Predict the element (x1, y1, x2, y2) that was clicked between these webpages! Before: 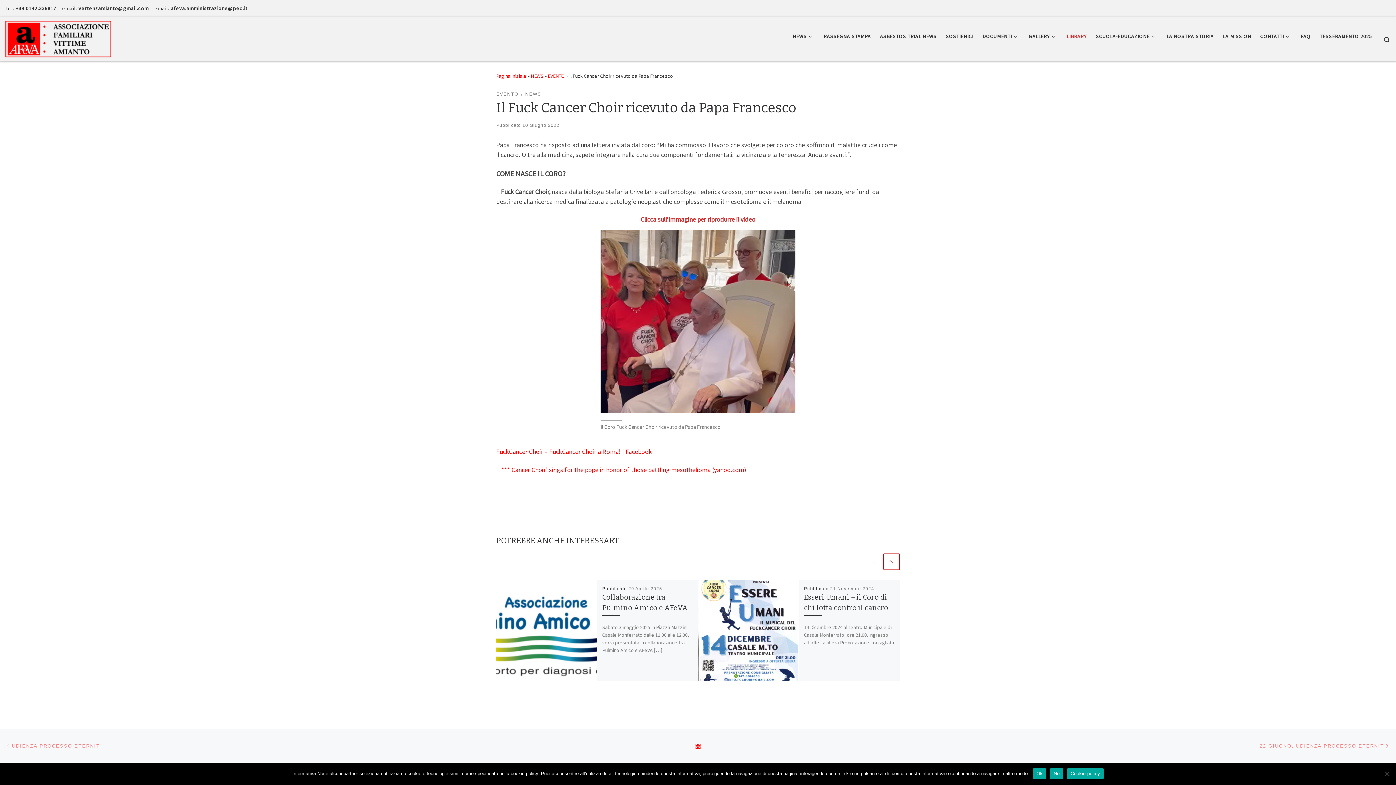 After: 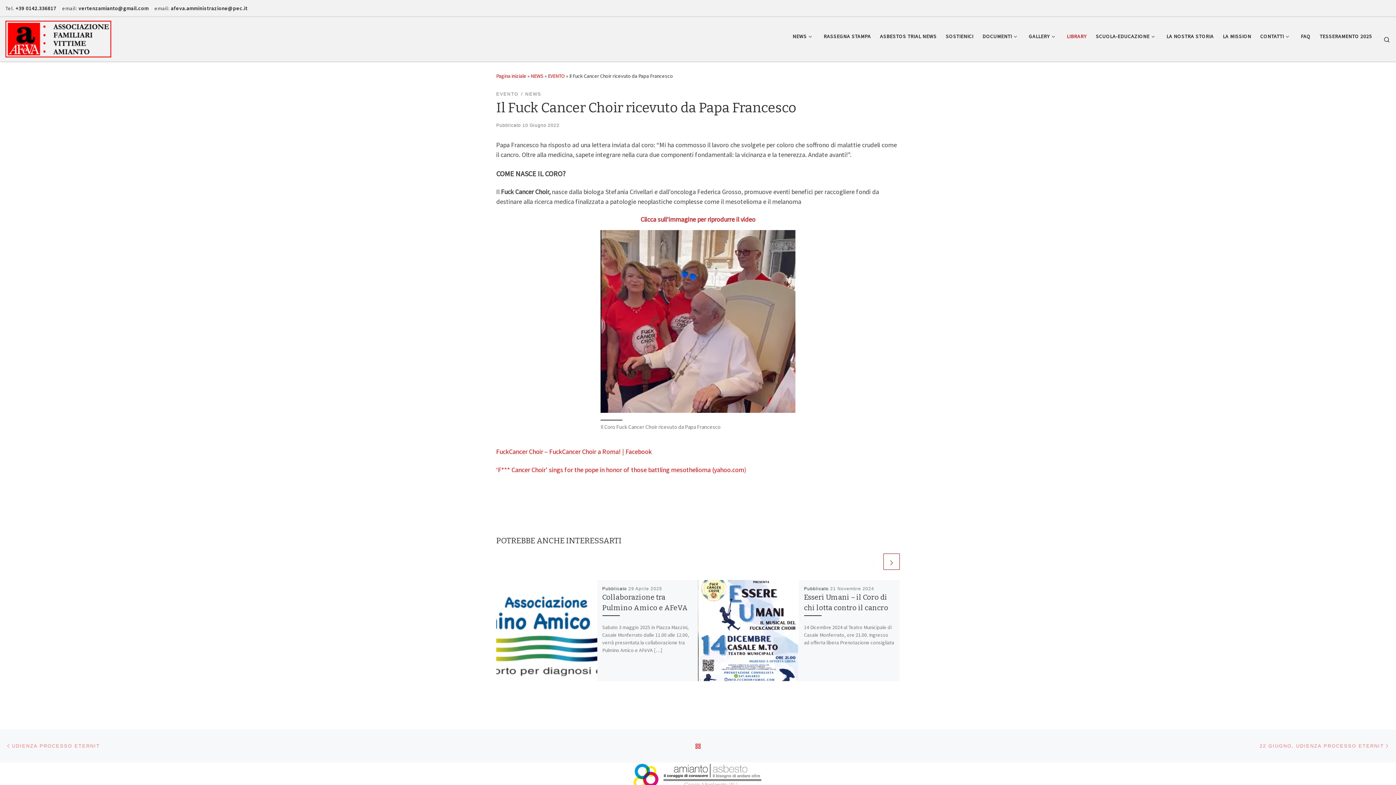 Action: bbox: (1033, 768, 1046, 779) label: Ok